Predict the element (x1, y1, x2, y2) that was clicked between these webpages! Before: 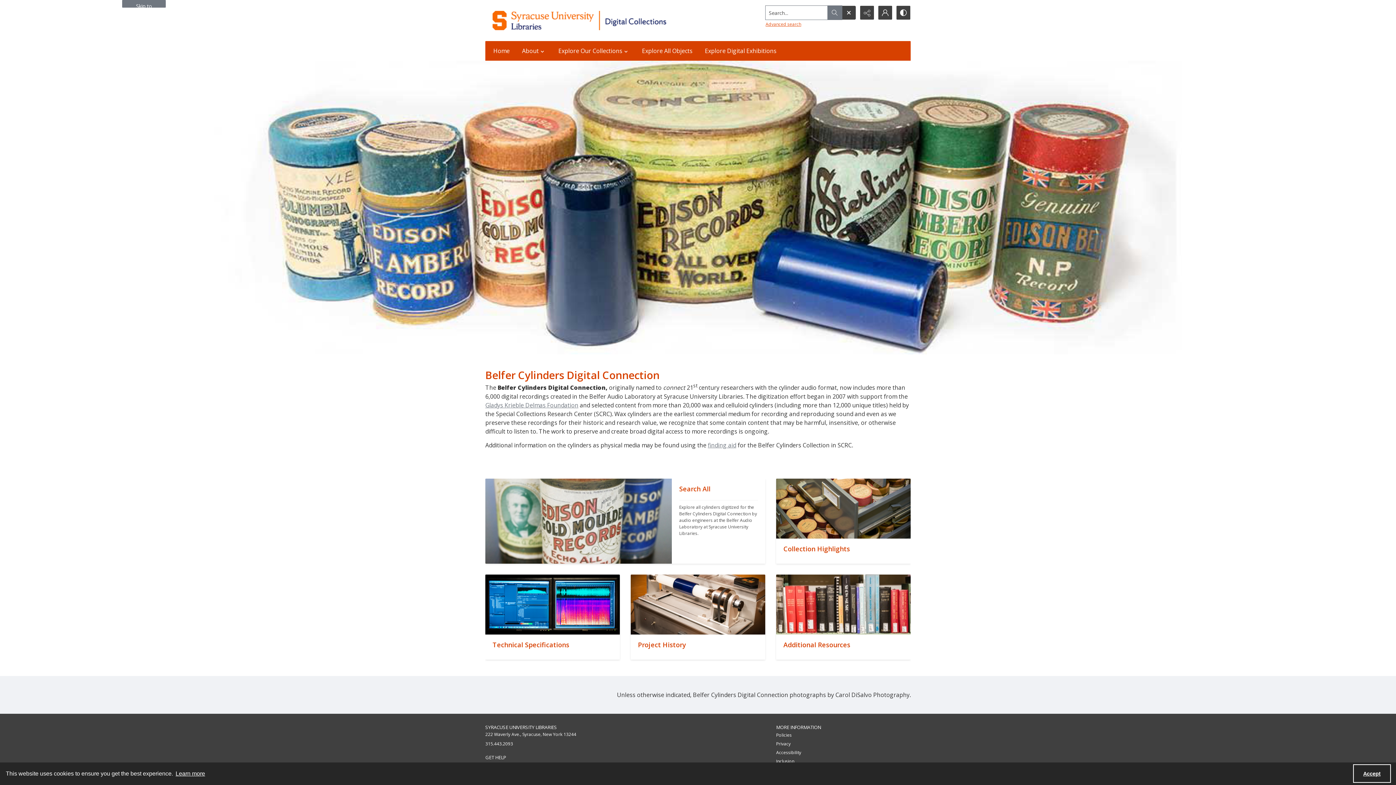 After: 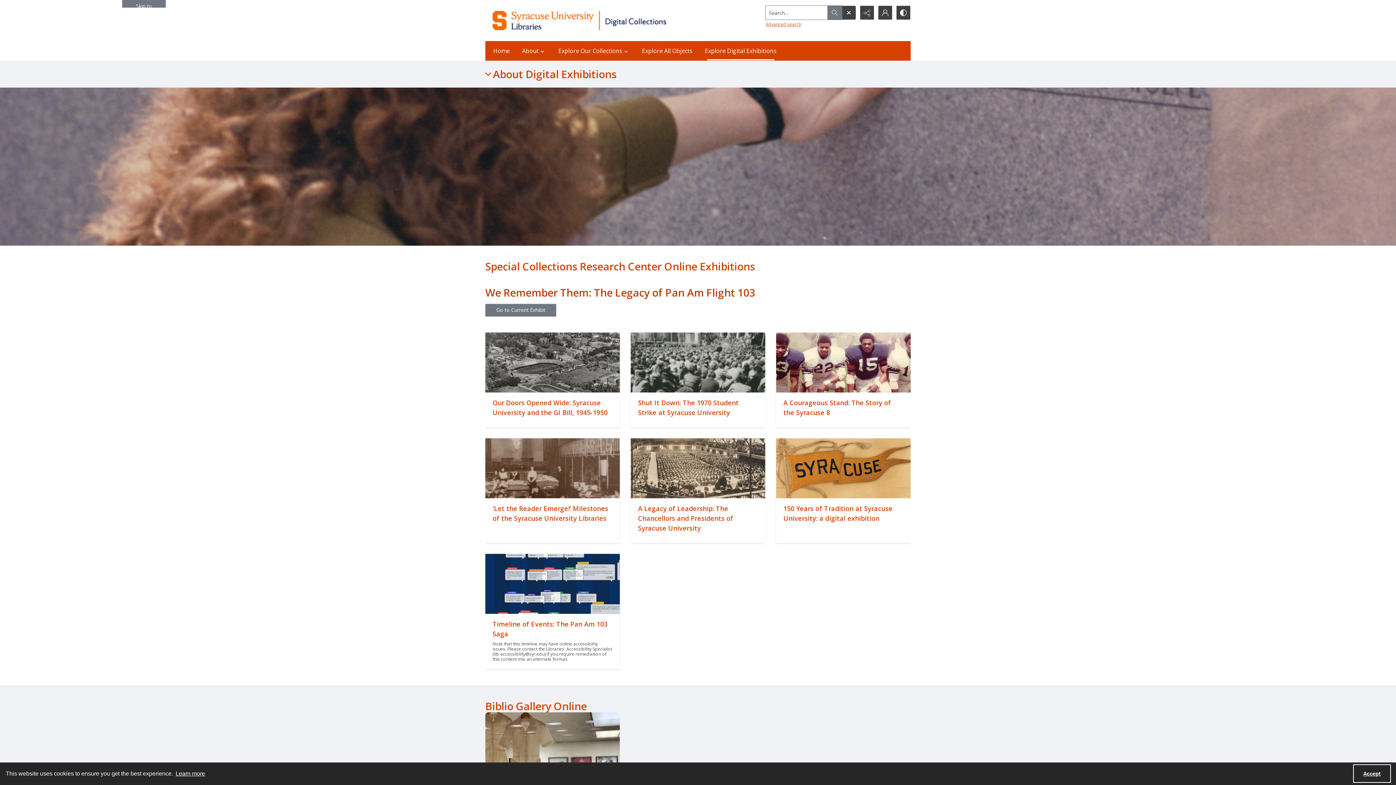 Action: bbox: (700, 41, 781, 60) label: Explore Digital Exhibitions